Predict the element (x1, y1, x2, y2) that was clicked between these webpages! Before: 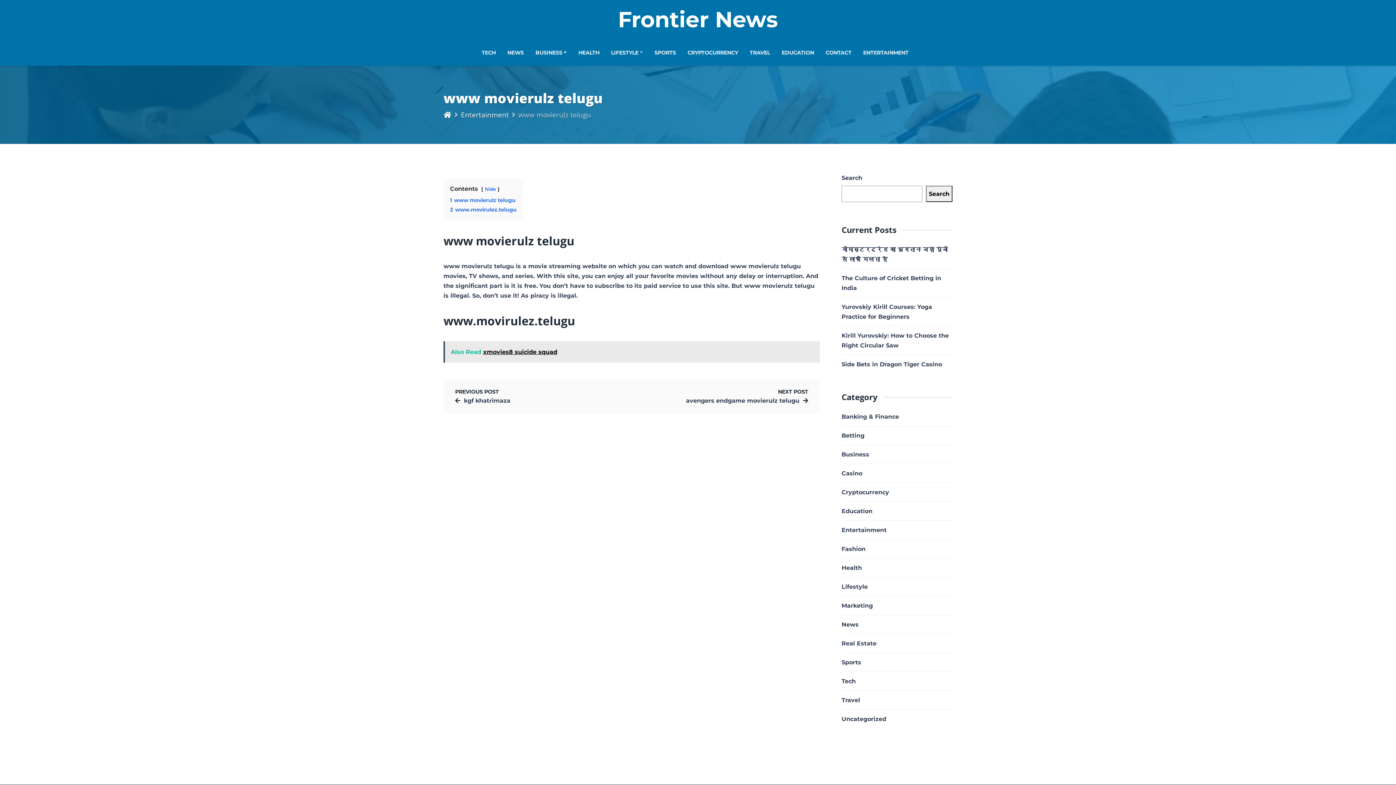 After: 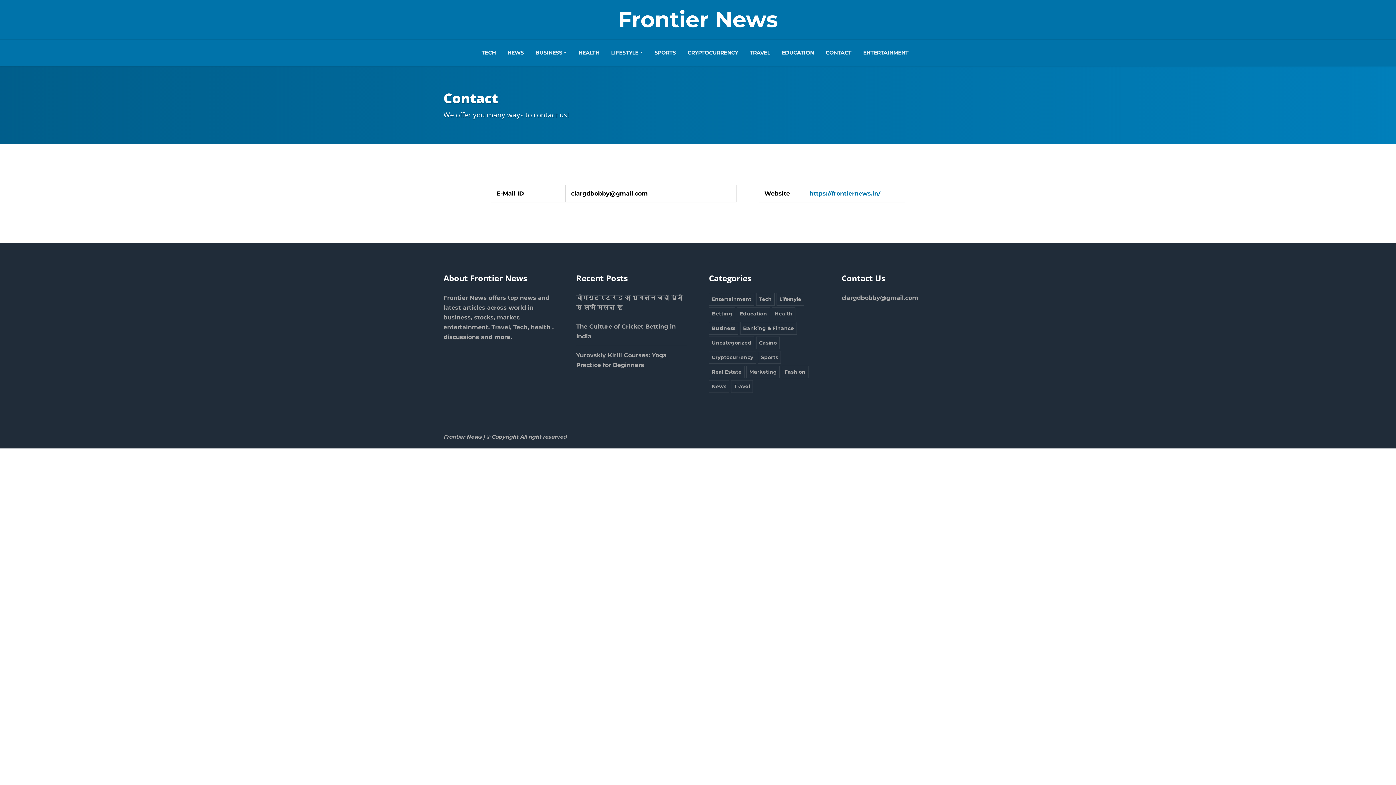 Action: bbox: (820, 39, 857, 65) label: CONTACT